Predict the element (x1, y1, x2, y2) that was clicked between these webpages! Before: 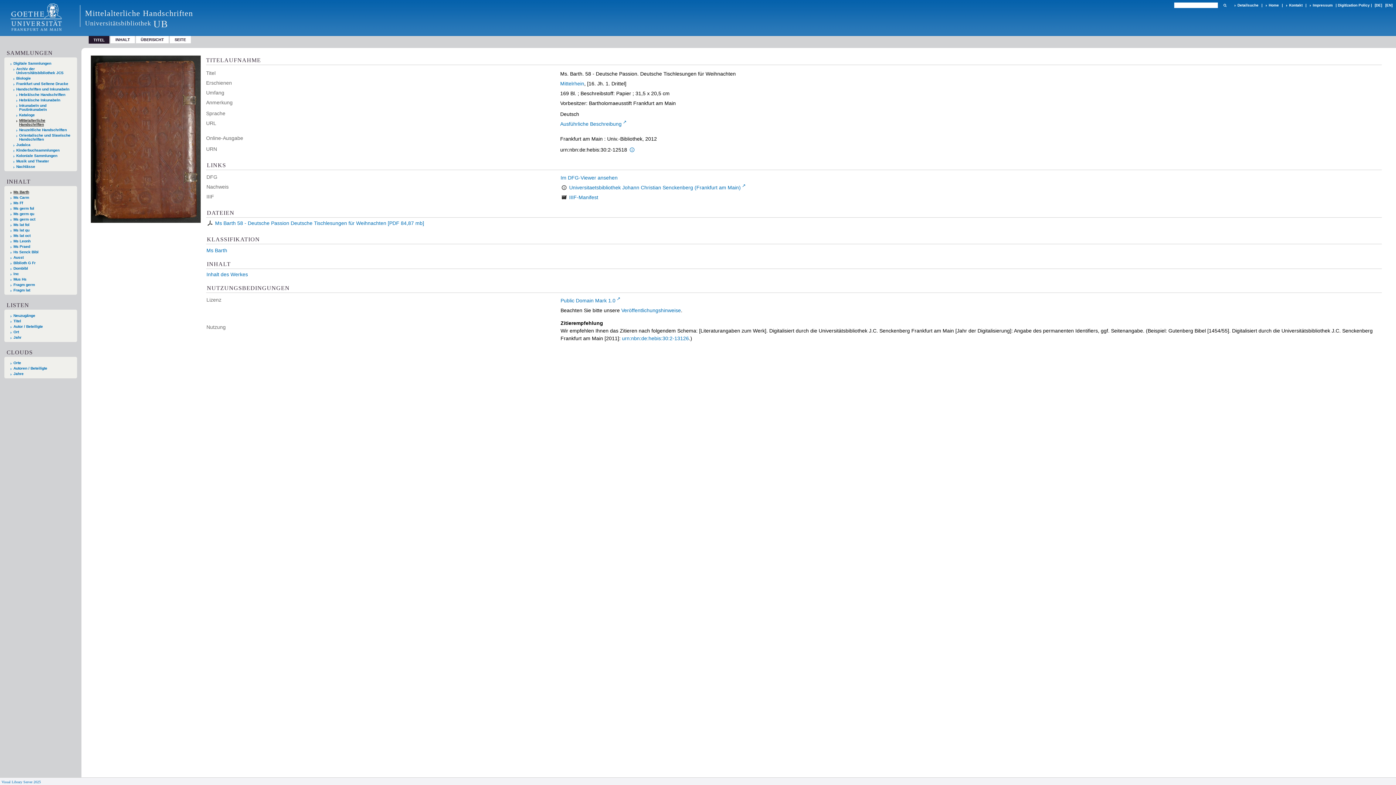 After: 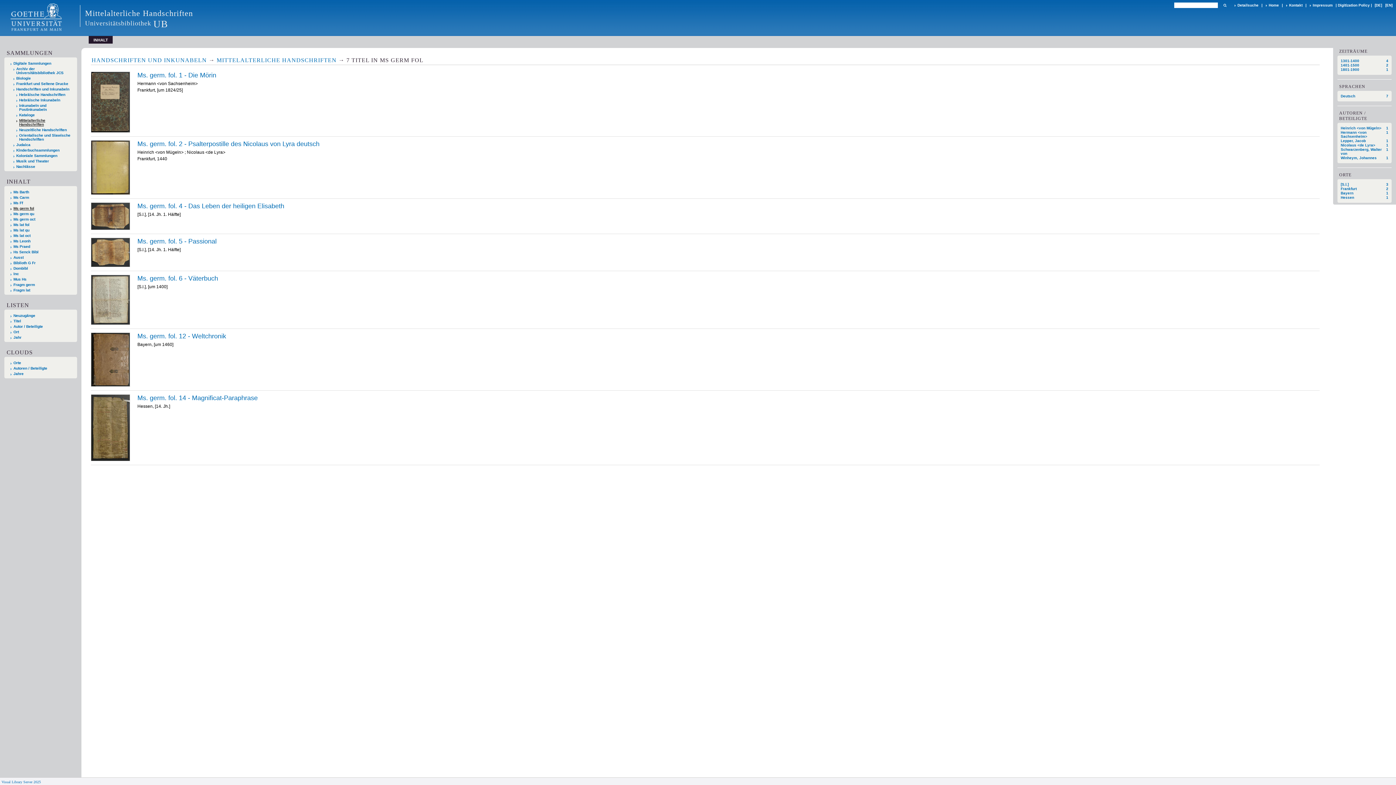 Action: bbox: (10, 206, 74, 210) label: Ms germ fol